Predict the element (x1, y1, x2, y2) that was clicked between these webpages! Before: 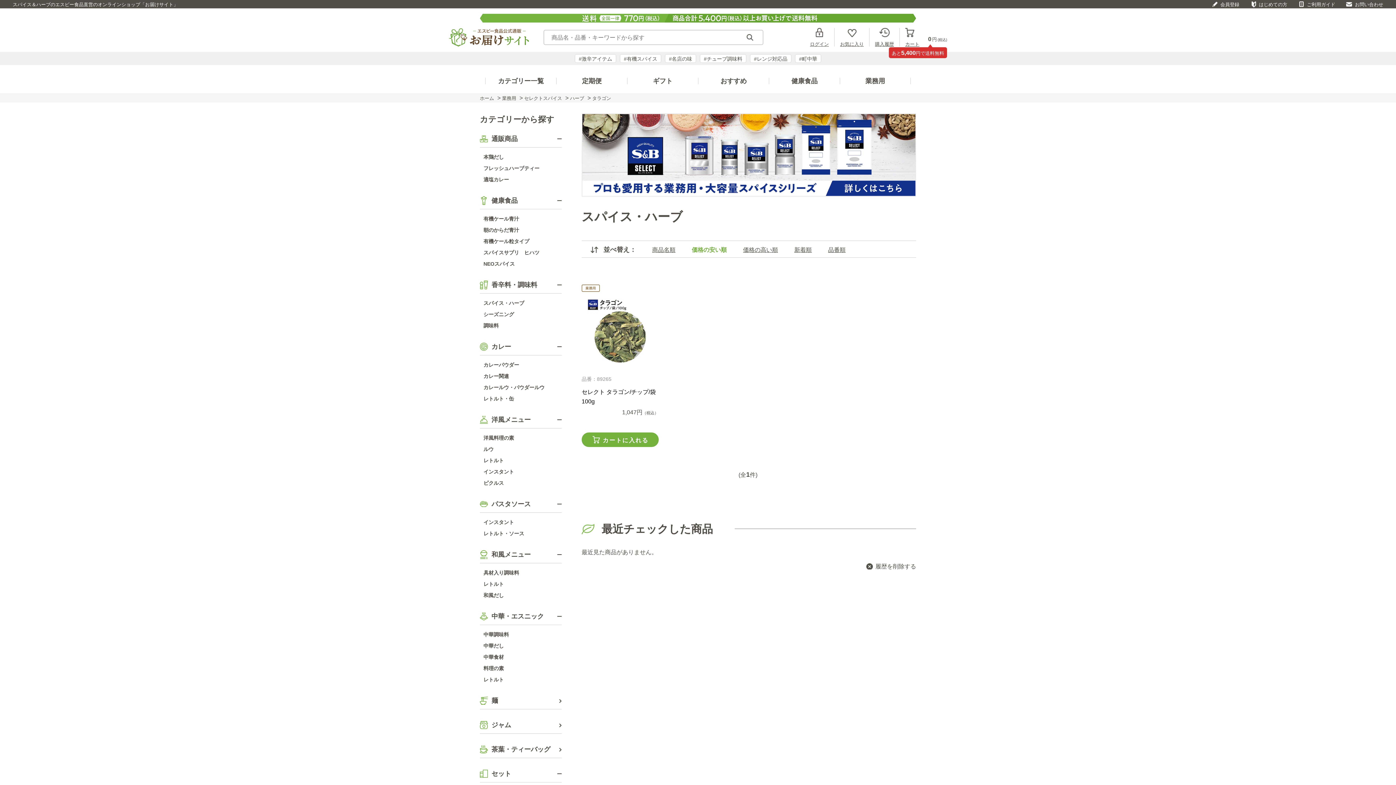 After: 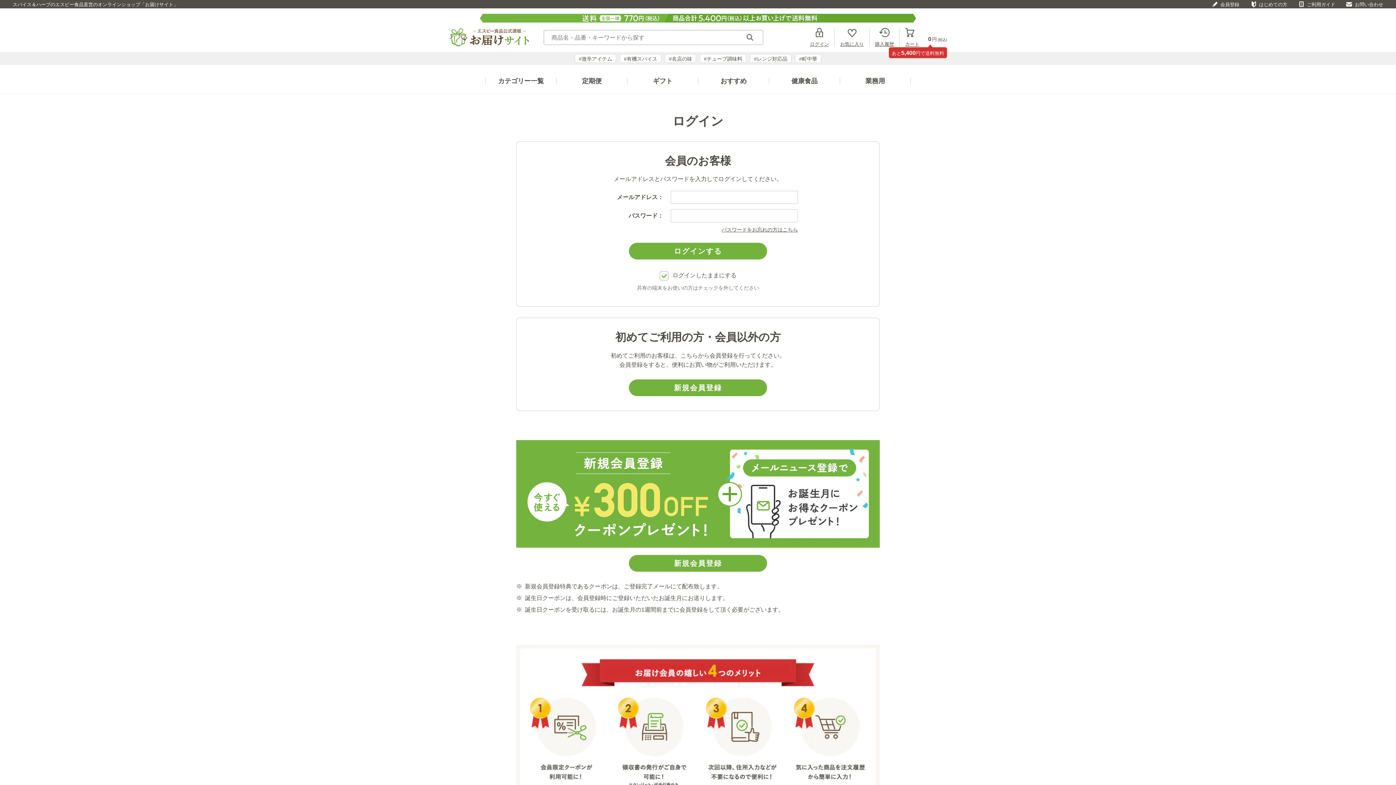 Action: label: 購入履歴 bbox: (869, 28, 900, 46)